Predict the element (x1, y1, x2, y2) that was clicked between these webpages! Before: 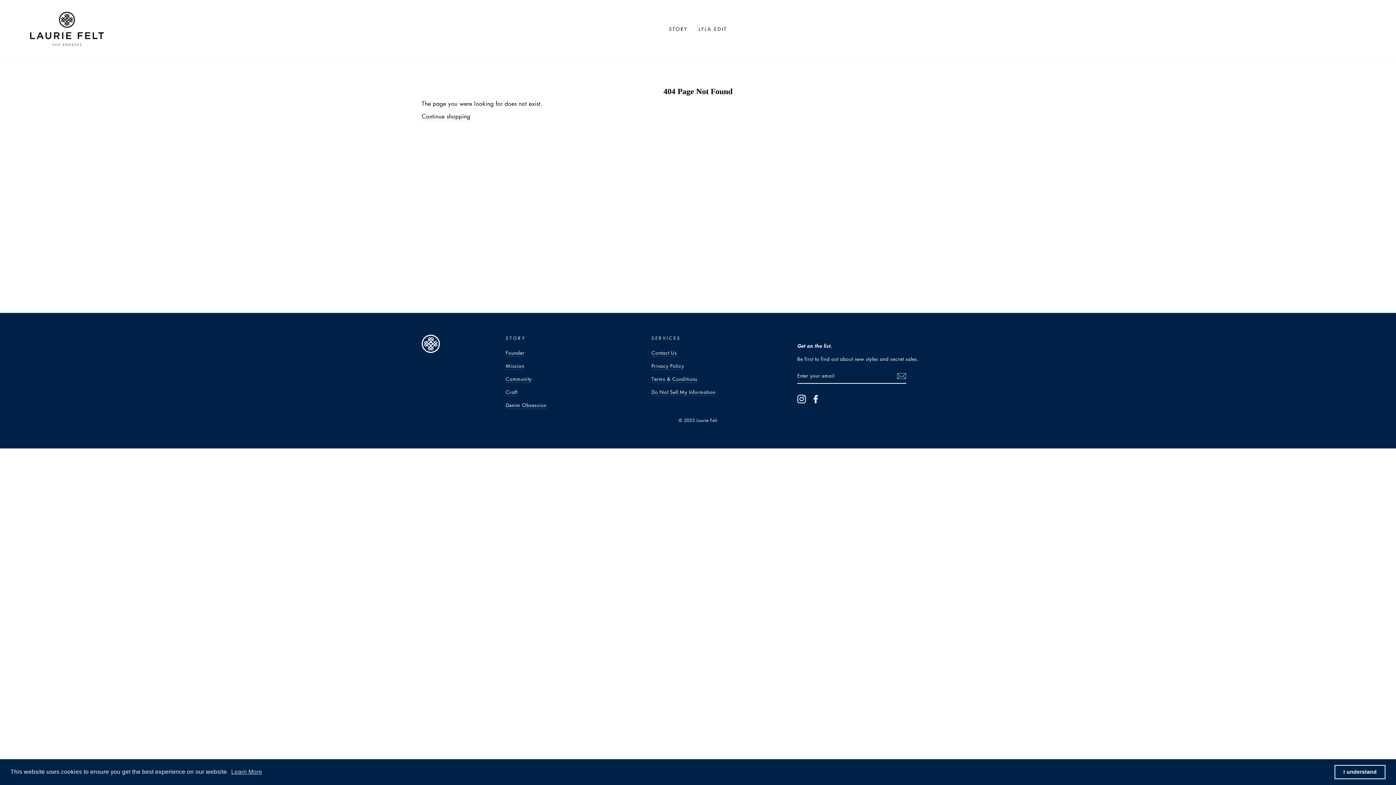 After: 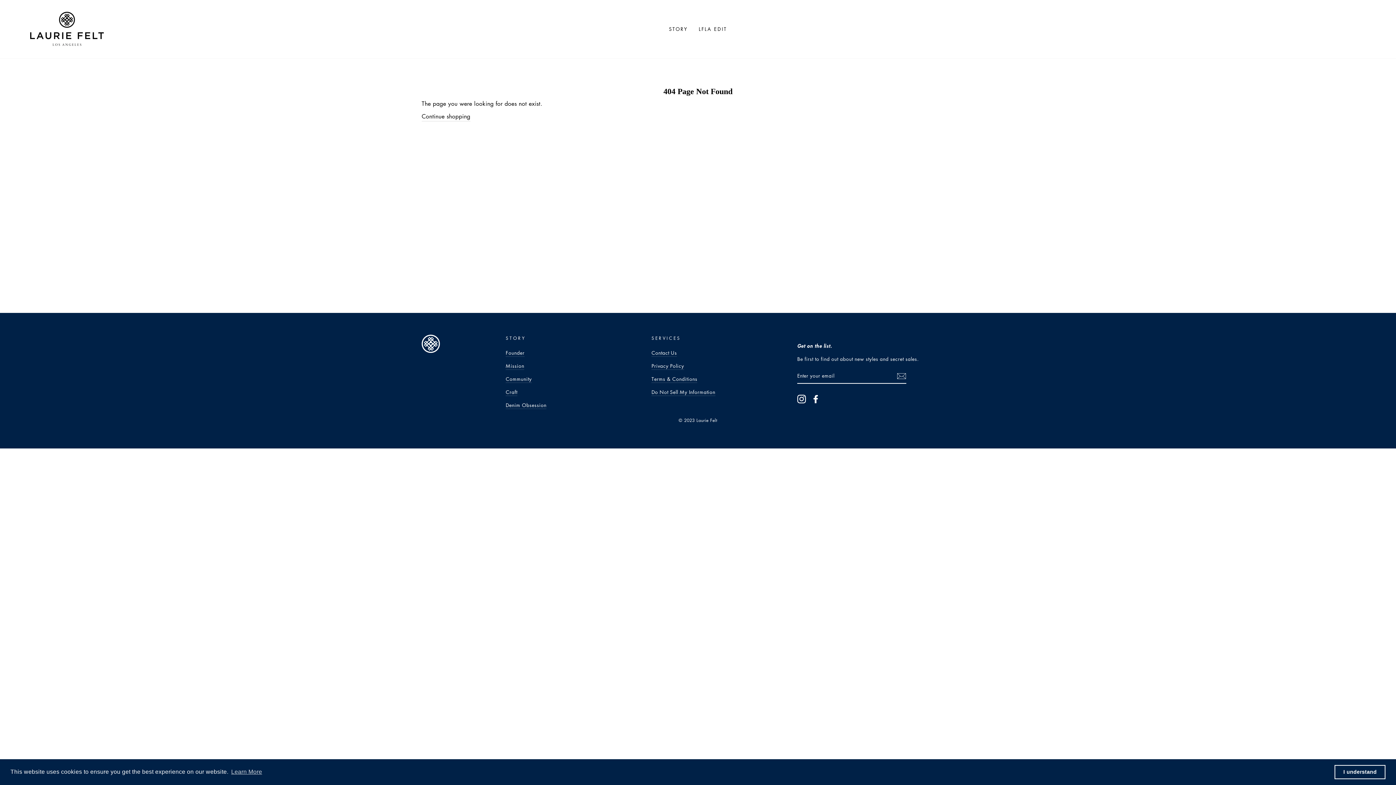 Action: bbox: (1334, 765, 1385, 779) label: dismiss cookie message